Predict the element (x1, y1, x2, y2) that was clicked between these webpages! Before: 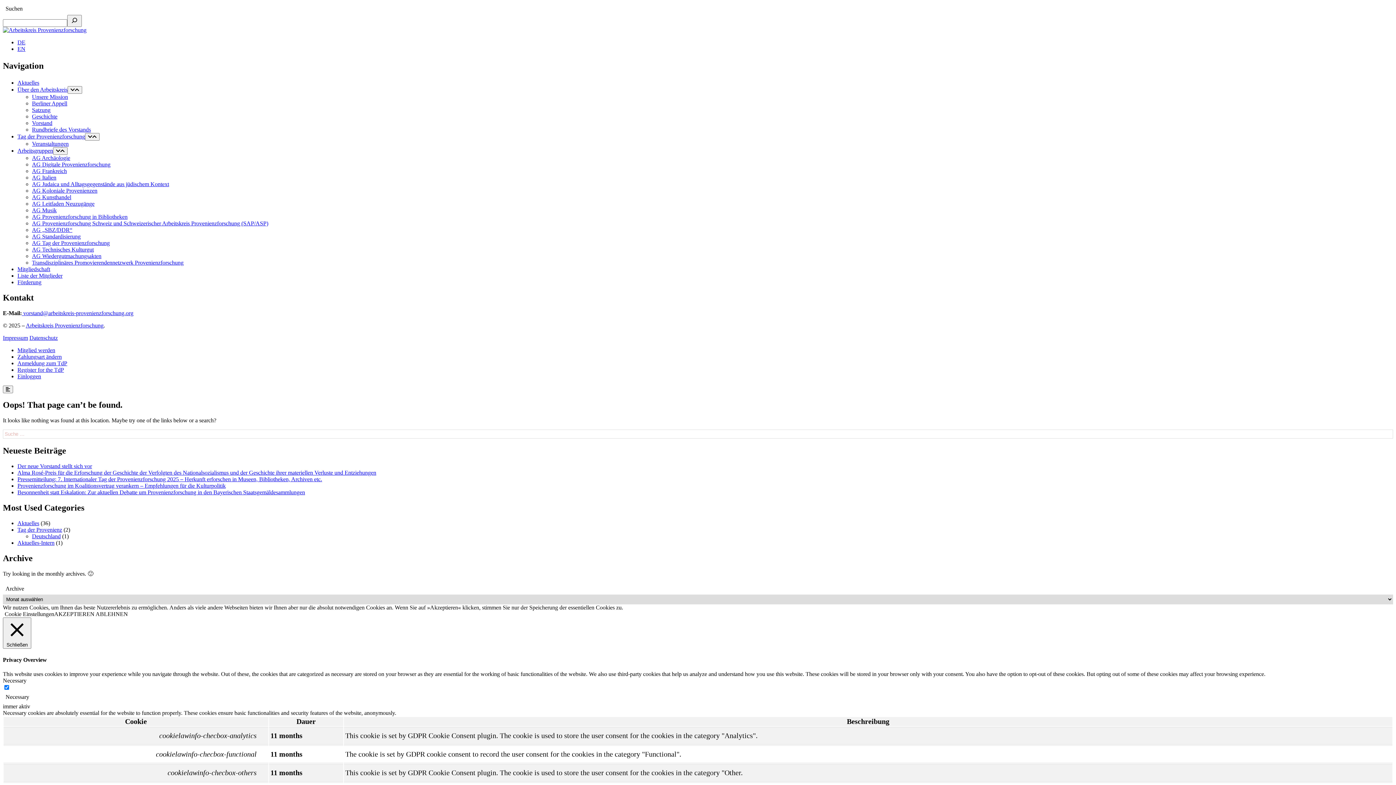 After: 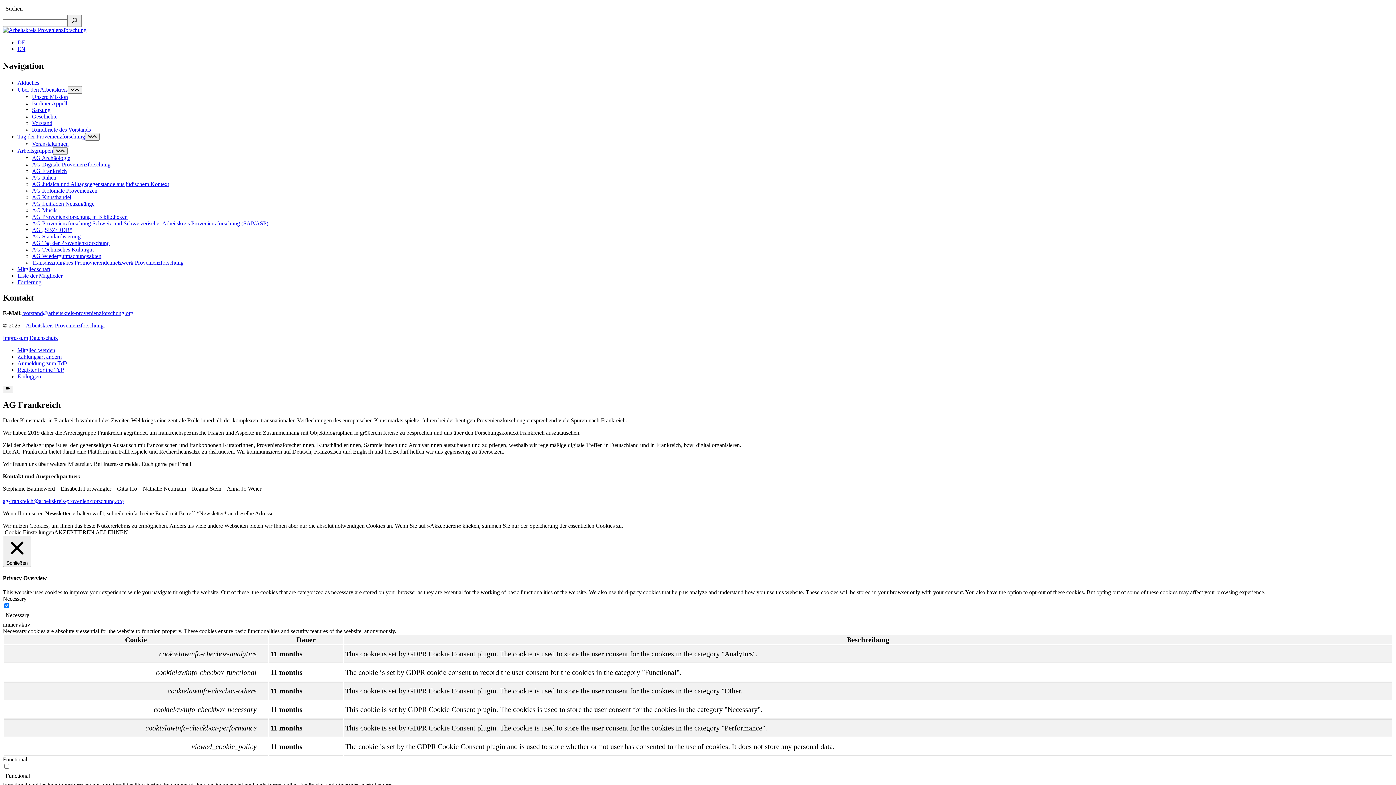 Action: label: AG Frankreich bbox: (32, 167, 66, 174)